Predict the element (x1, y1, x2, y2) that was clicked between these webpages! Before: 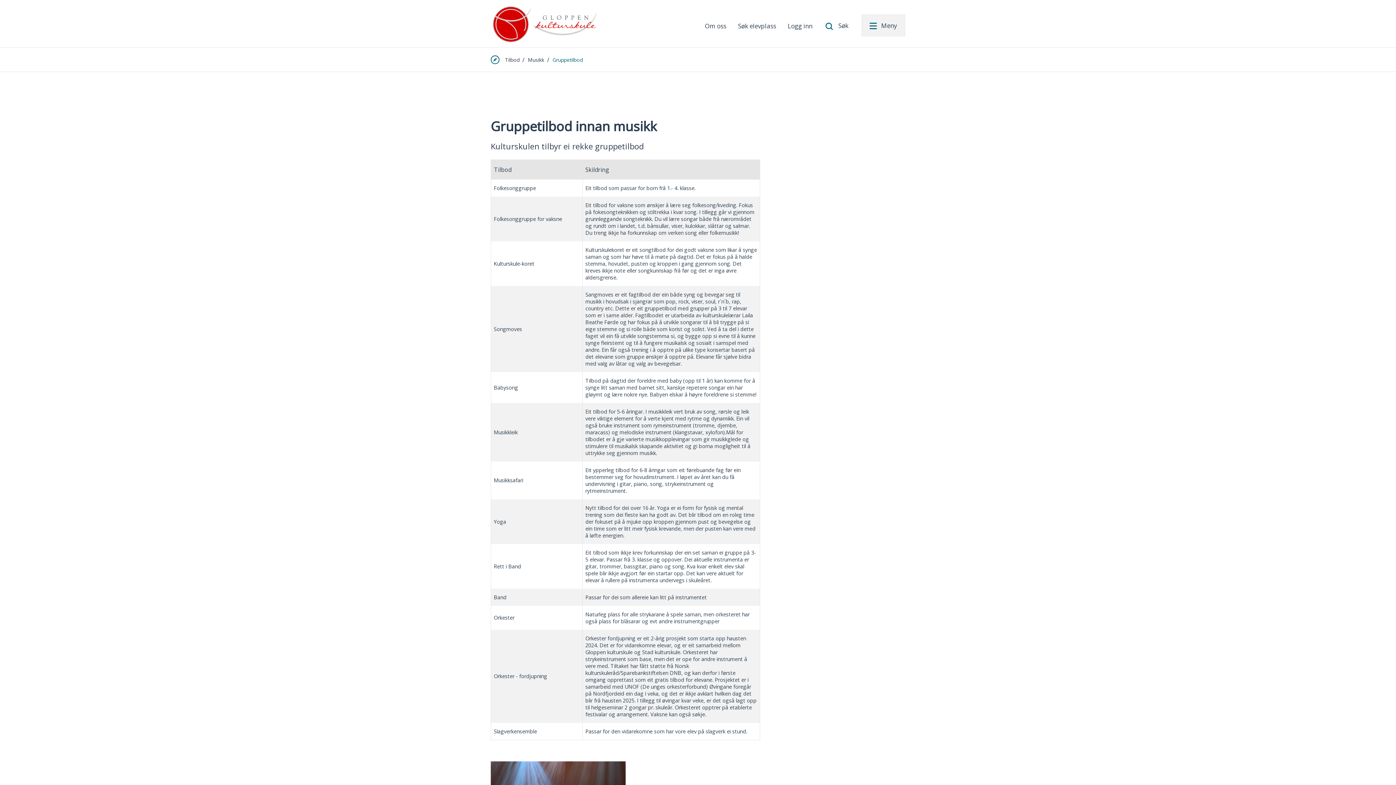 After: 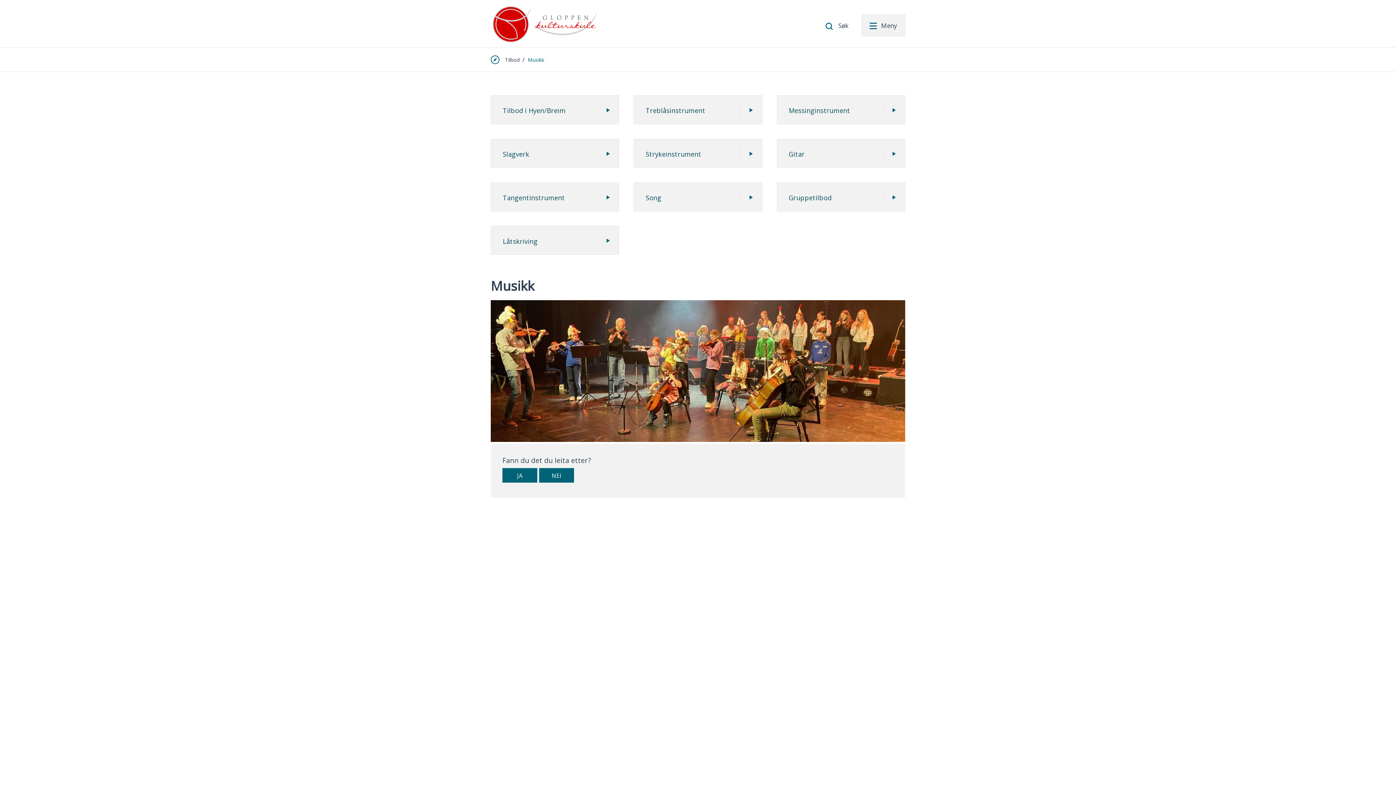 Action: label: Musikk bbox: (528, 56, 544, 63)